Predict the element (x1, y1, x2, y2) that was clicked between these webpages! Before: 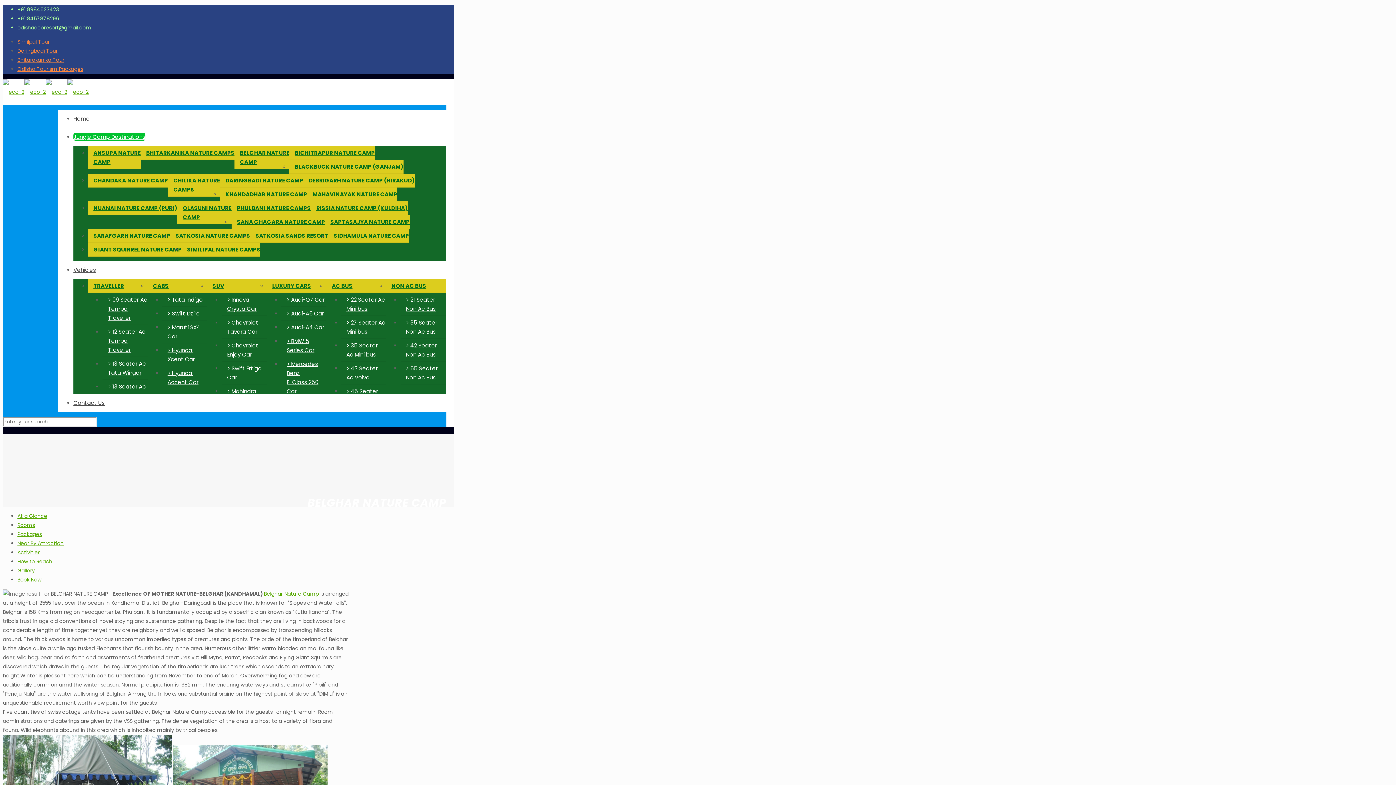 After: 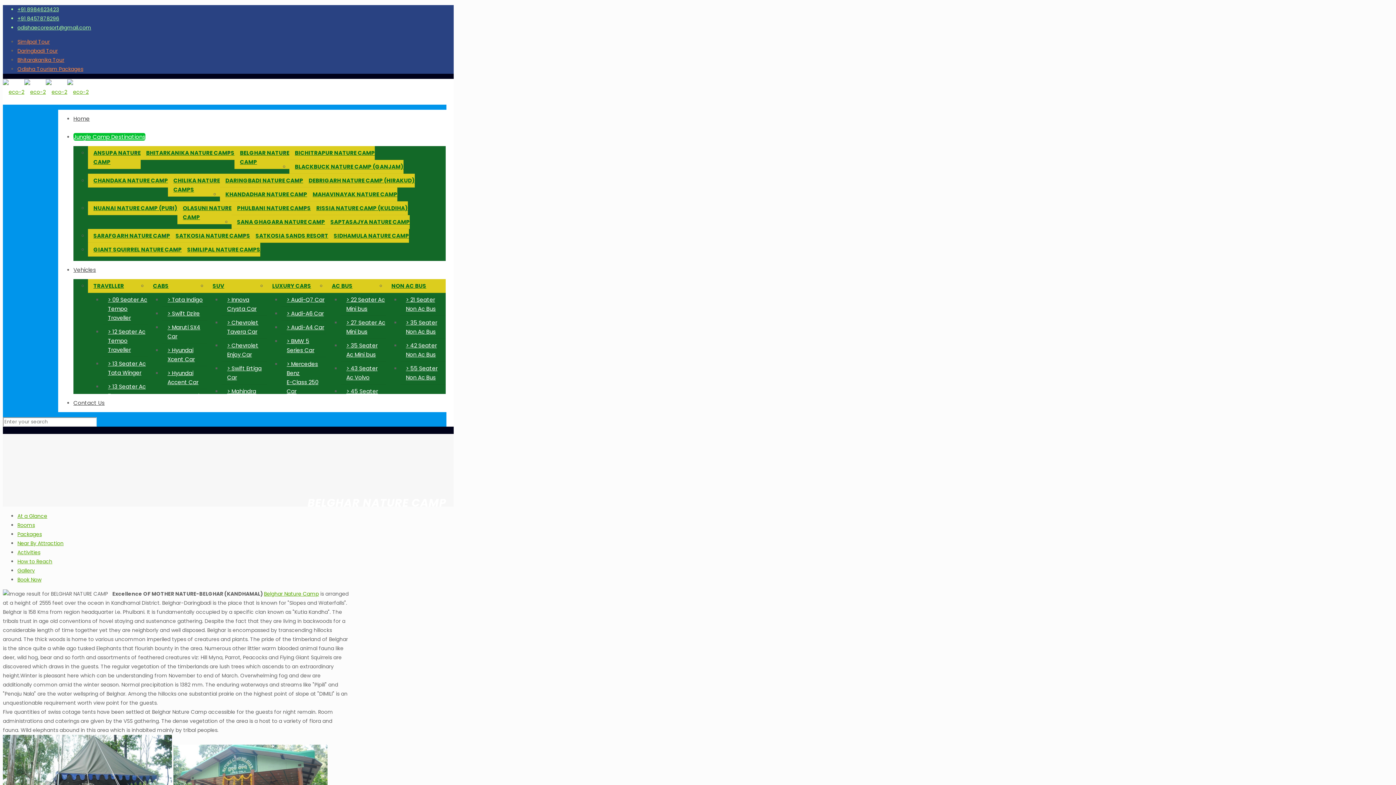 Action: label: AC BUS bbox: (326, 279, 386, 293)